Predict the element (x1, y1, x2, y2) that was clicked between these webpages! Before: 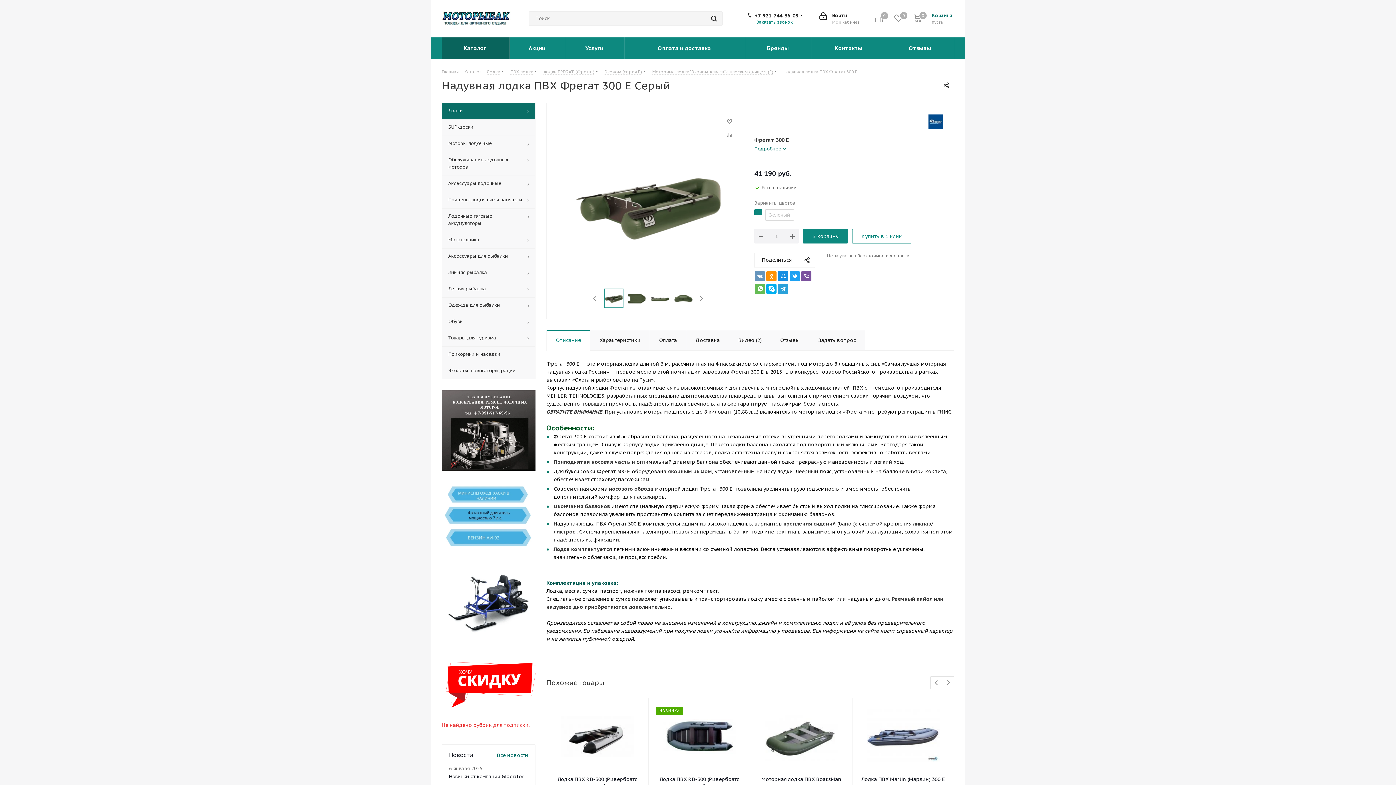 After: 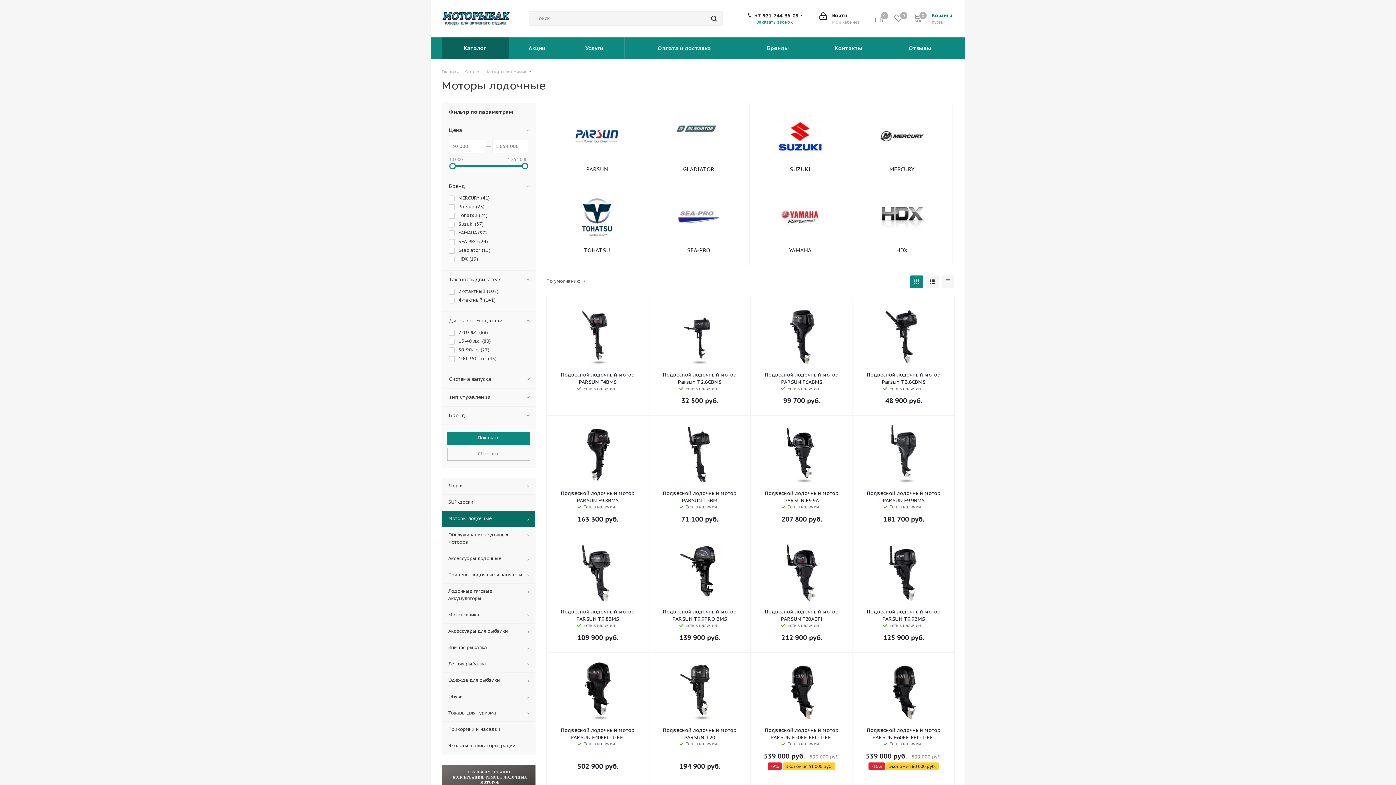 Action: label: Моторы лодочные bbox: (441, 135, 535, 152)